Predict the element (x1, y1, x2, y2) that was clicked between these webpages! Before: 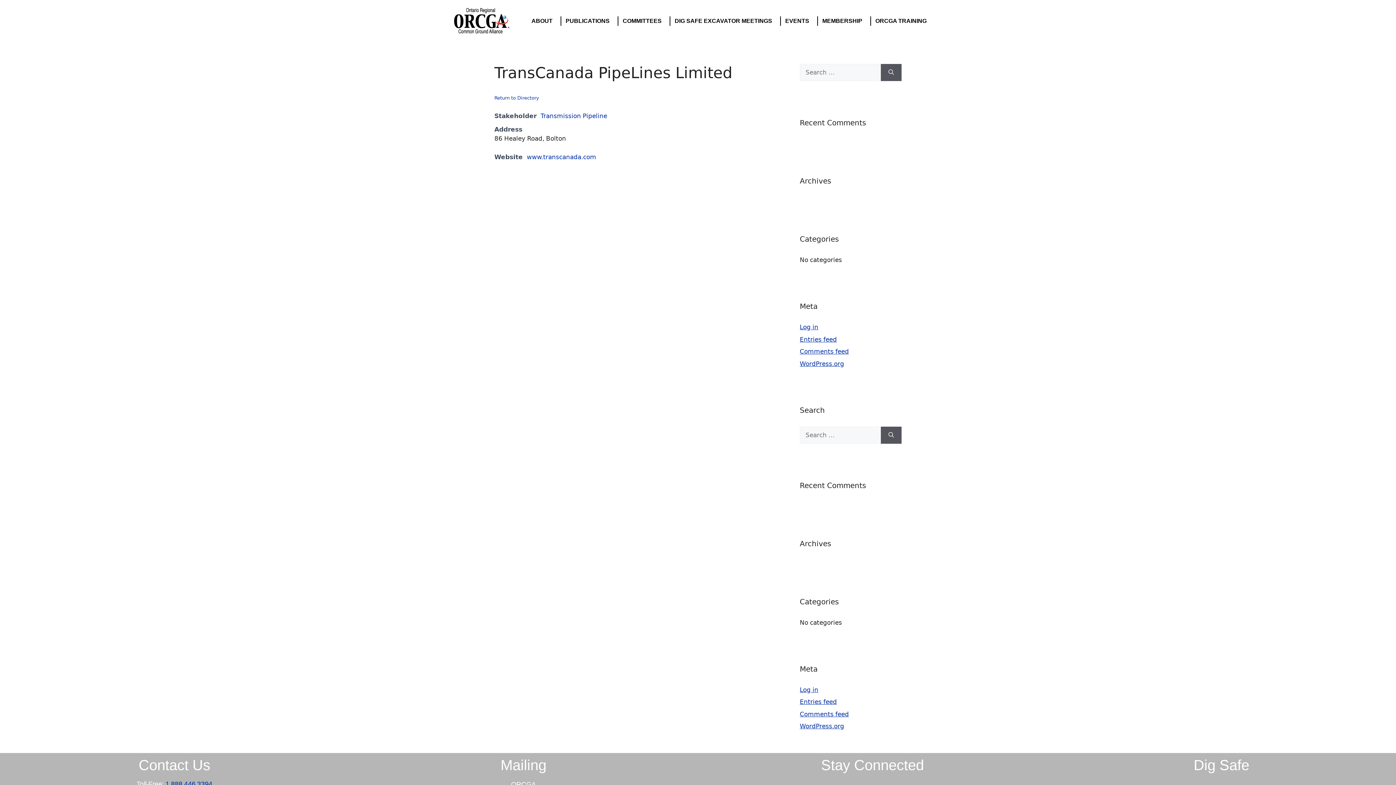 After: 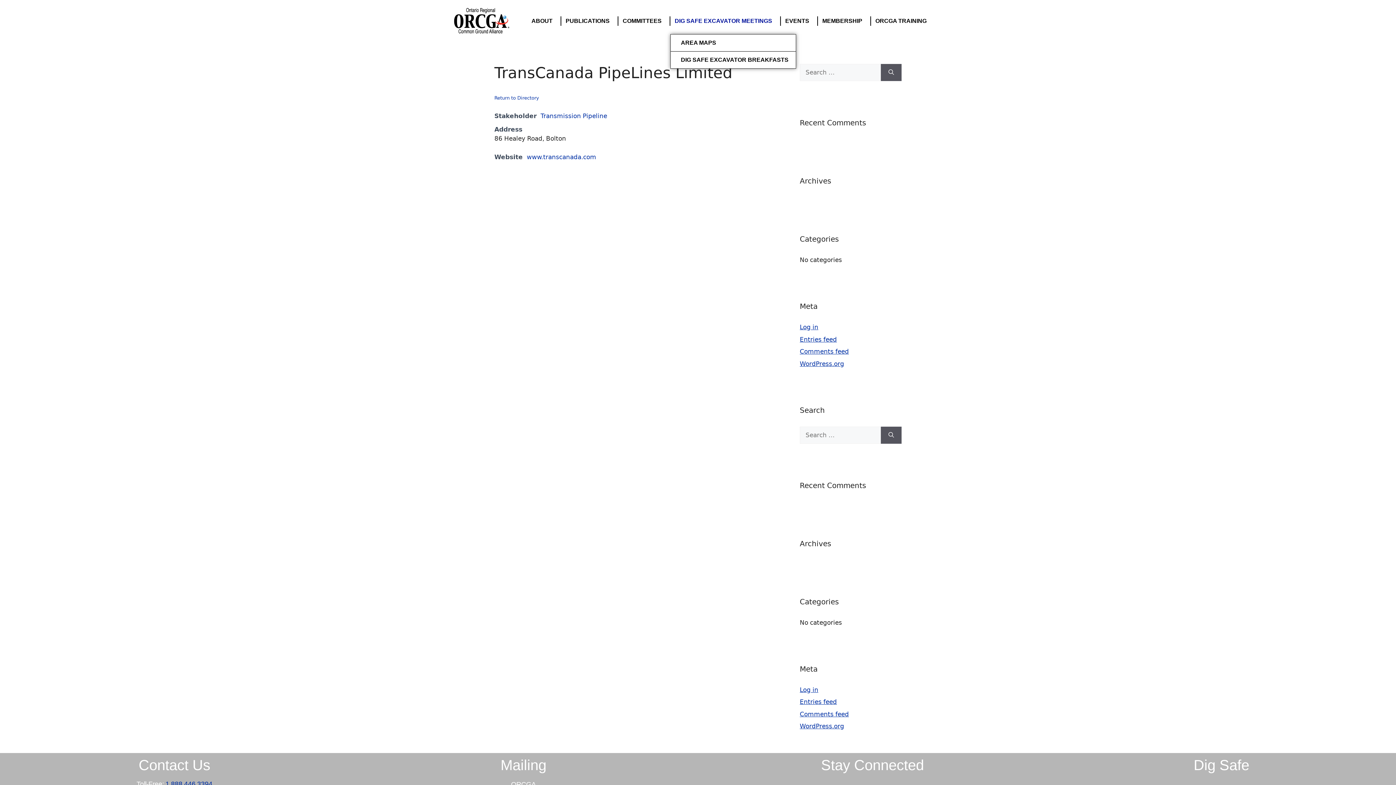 Action: bbox: (670, 8, 780, 34) label: DIG SAFE EXCAVATOR MEETINGS